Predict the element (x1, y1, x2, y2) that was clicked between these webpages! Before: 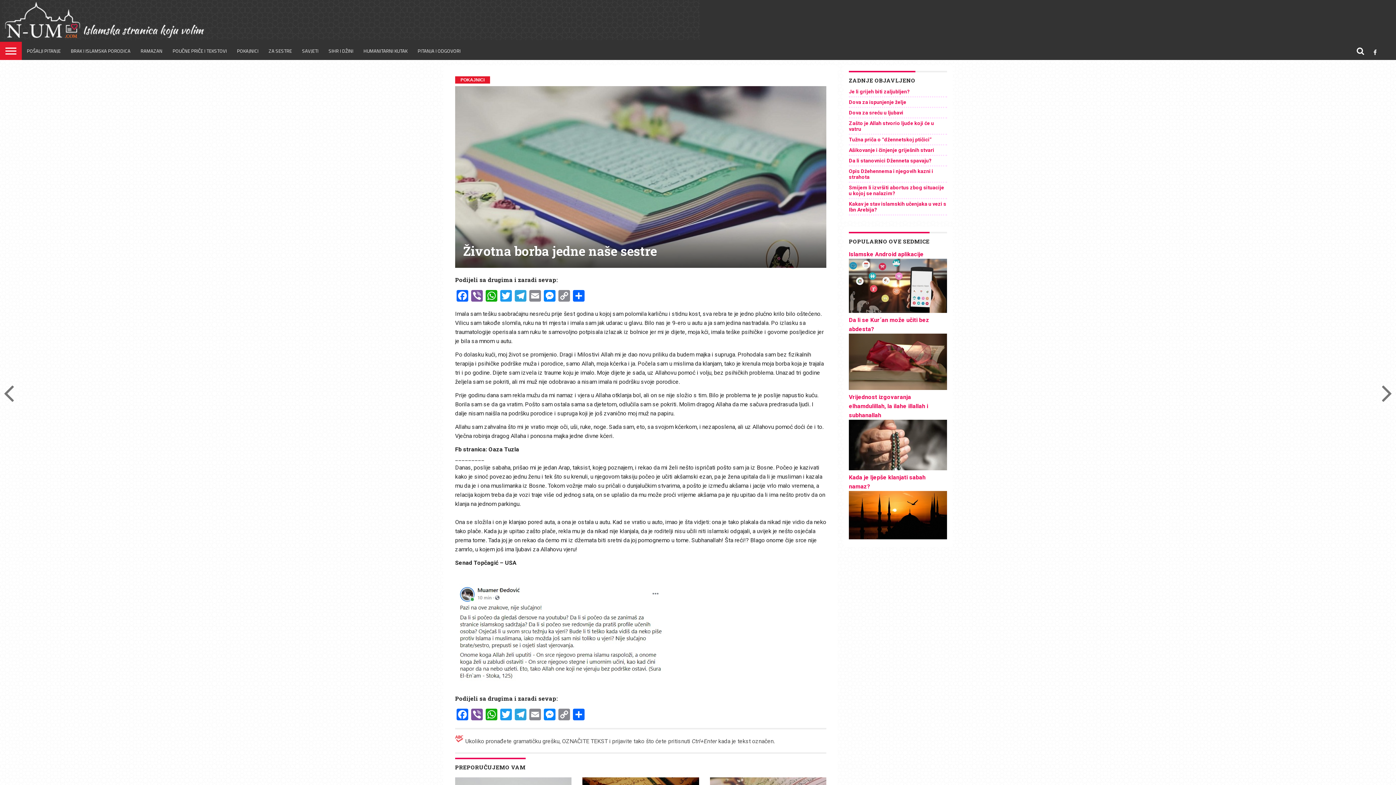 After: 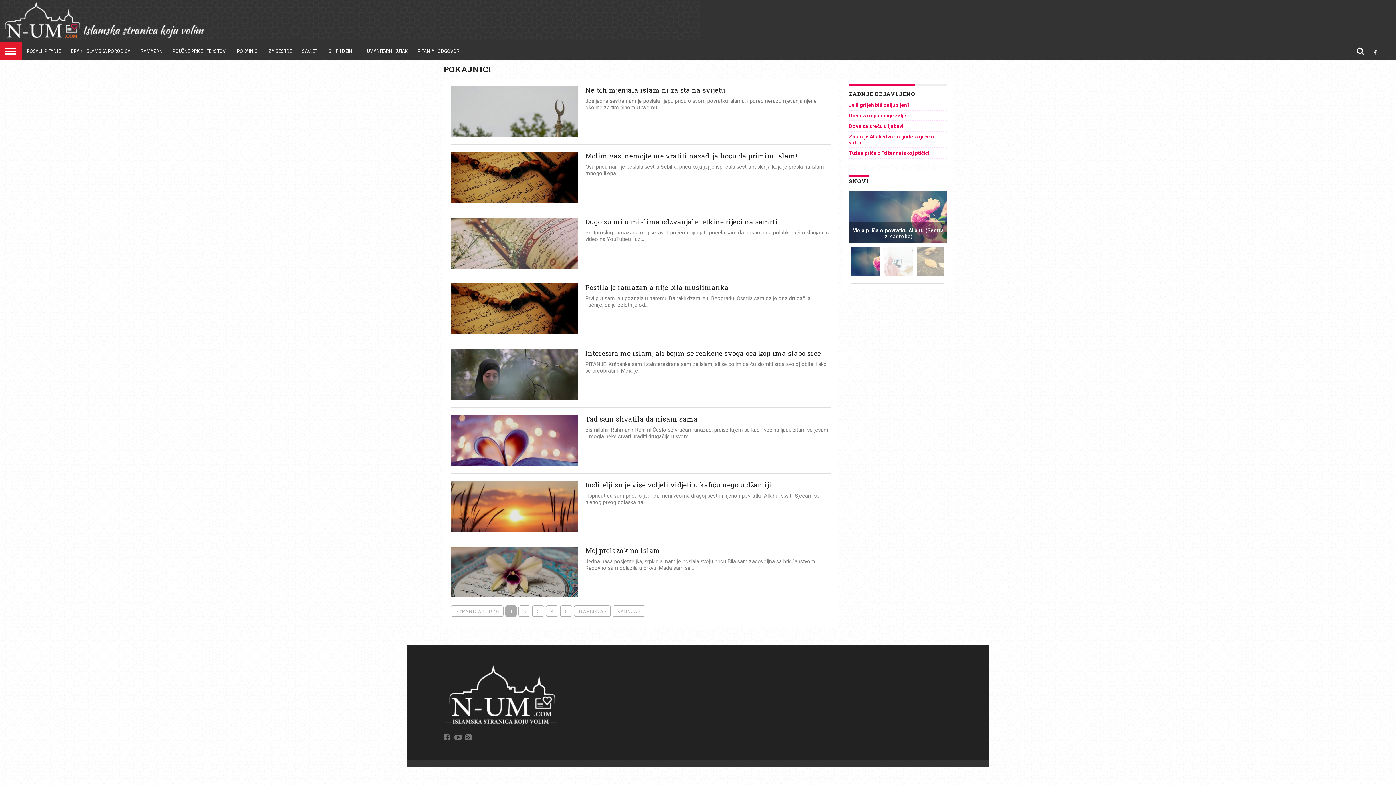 Action: label: POKAJNICI bbox: (232, 41, 263, 60)